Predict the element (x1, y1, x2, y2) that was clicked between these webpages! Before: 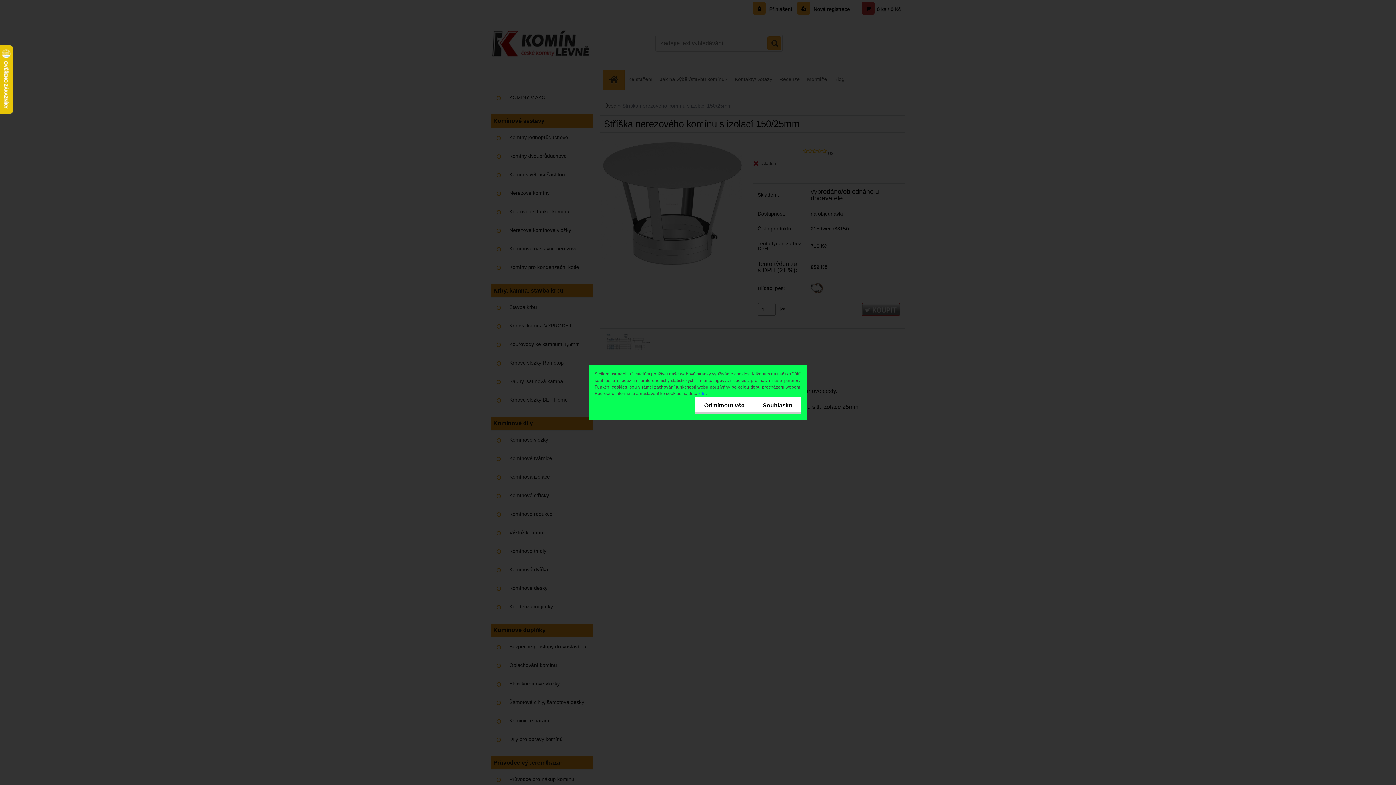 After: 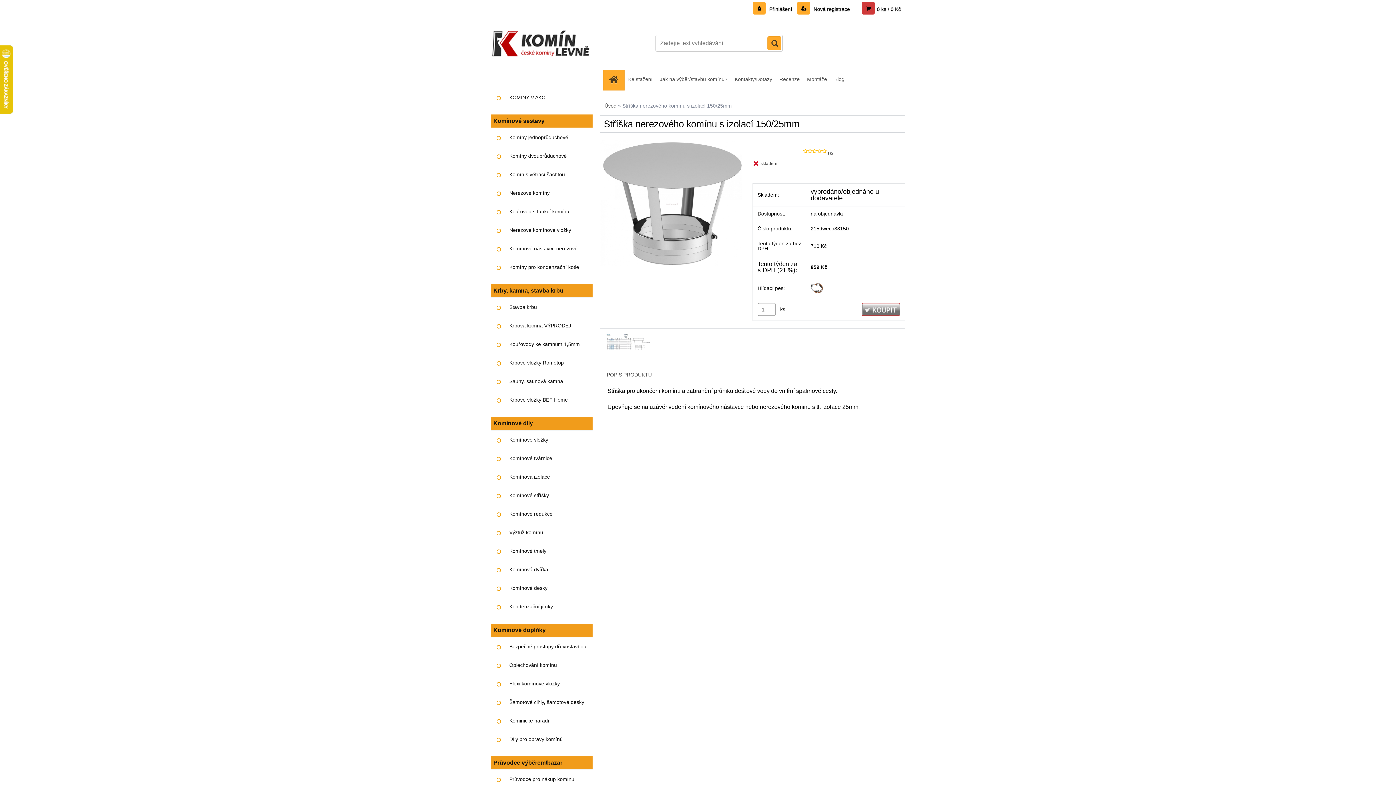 Action: bbox: (695, 397, 753, 414) label: Odmítnout vše